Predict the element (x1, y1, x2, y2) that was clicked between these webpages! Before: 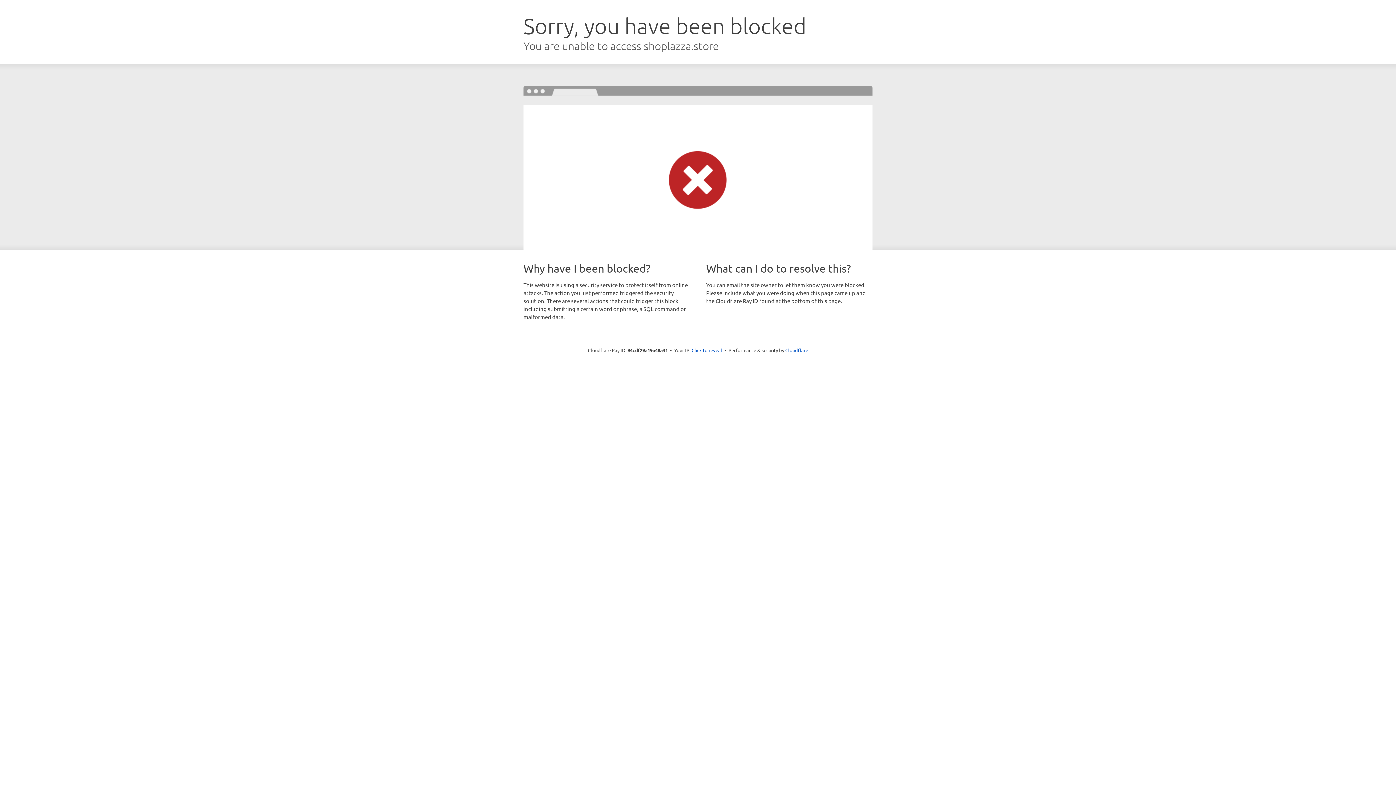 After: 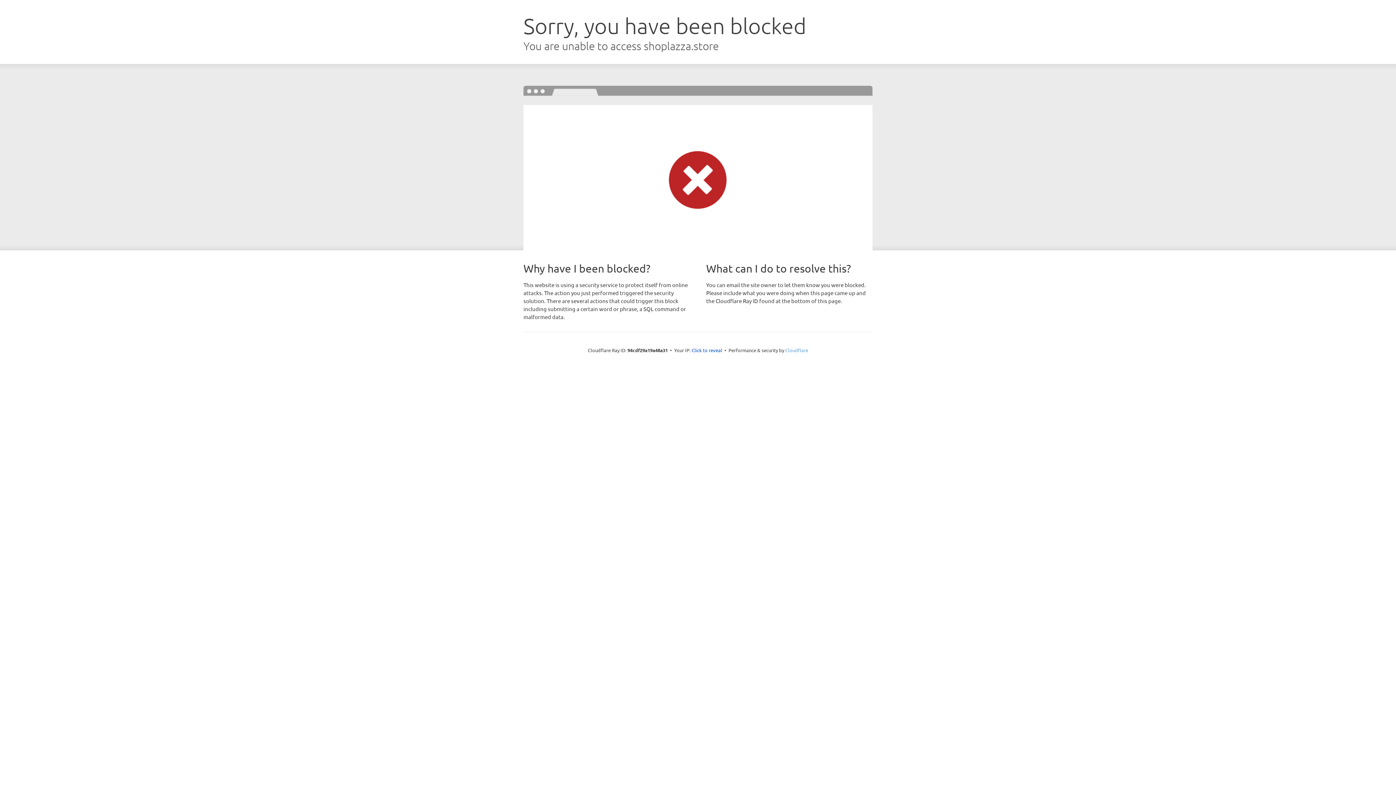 Action: label: Cloudflare bbox: (785, 347, 808, 353)